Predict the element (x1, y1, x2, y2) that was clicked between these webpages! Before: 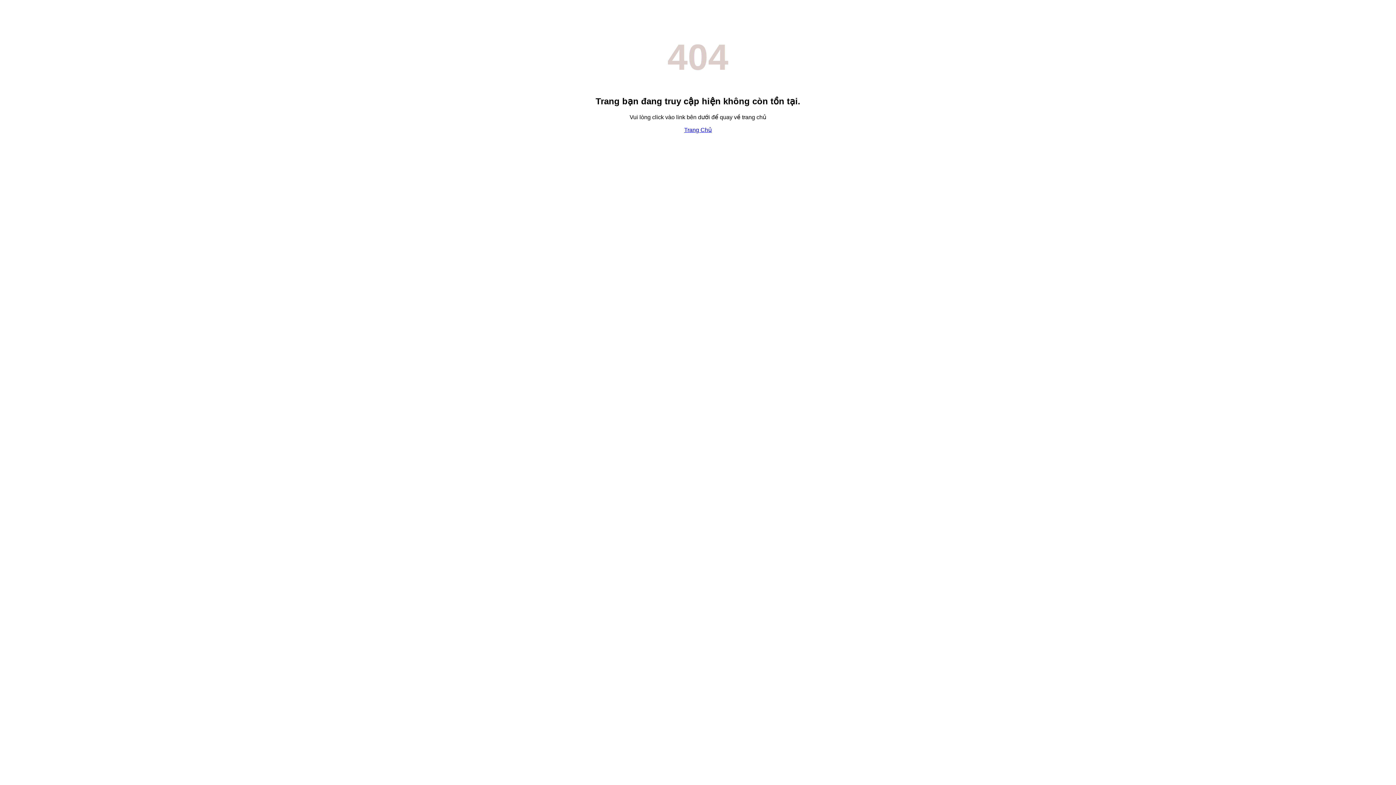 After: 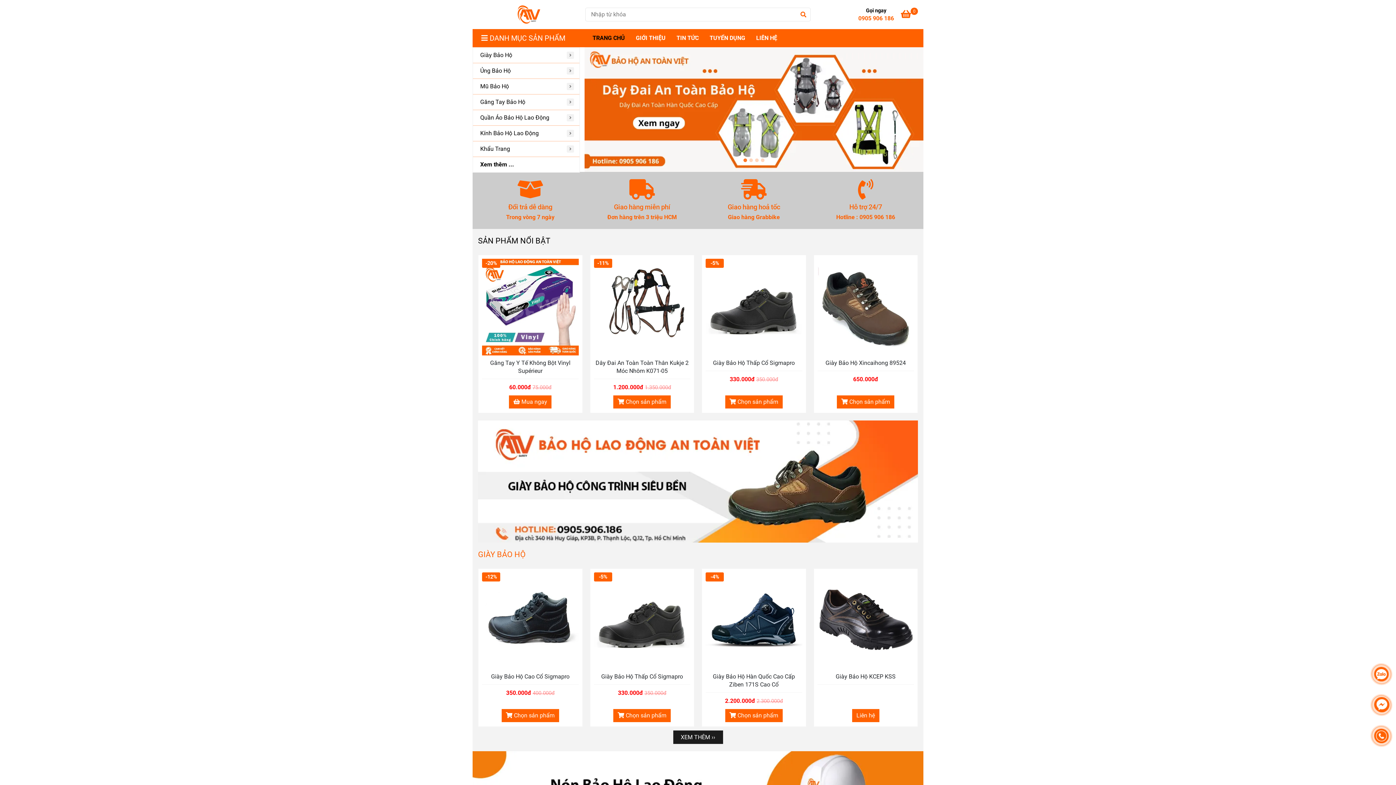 Action: bbox: (684, 126, 712, 133) label: Trang Chủ